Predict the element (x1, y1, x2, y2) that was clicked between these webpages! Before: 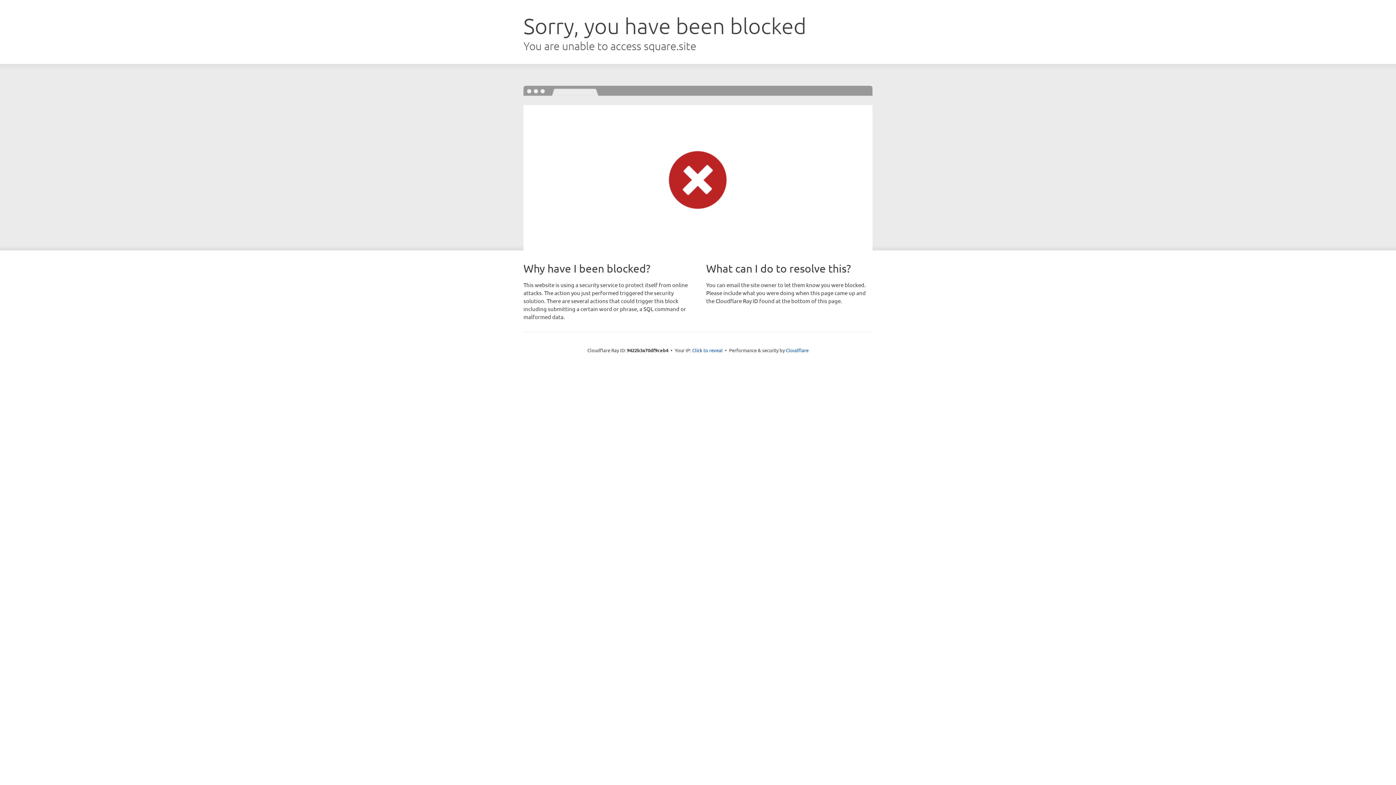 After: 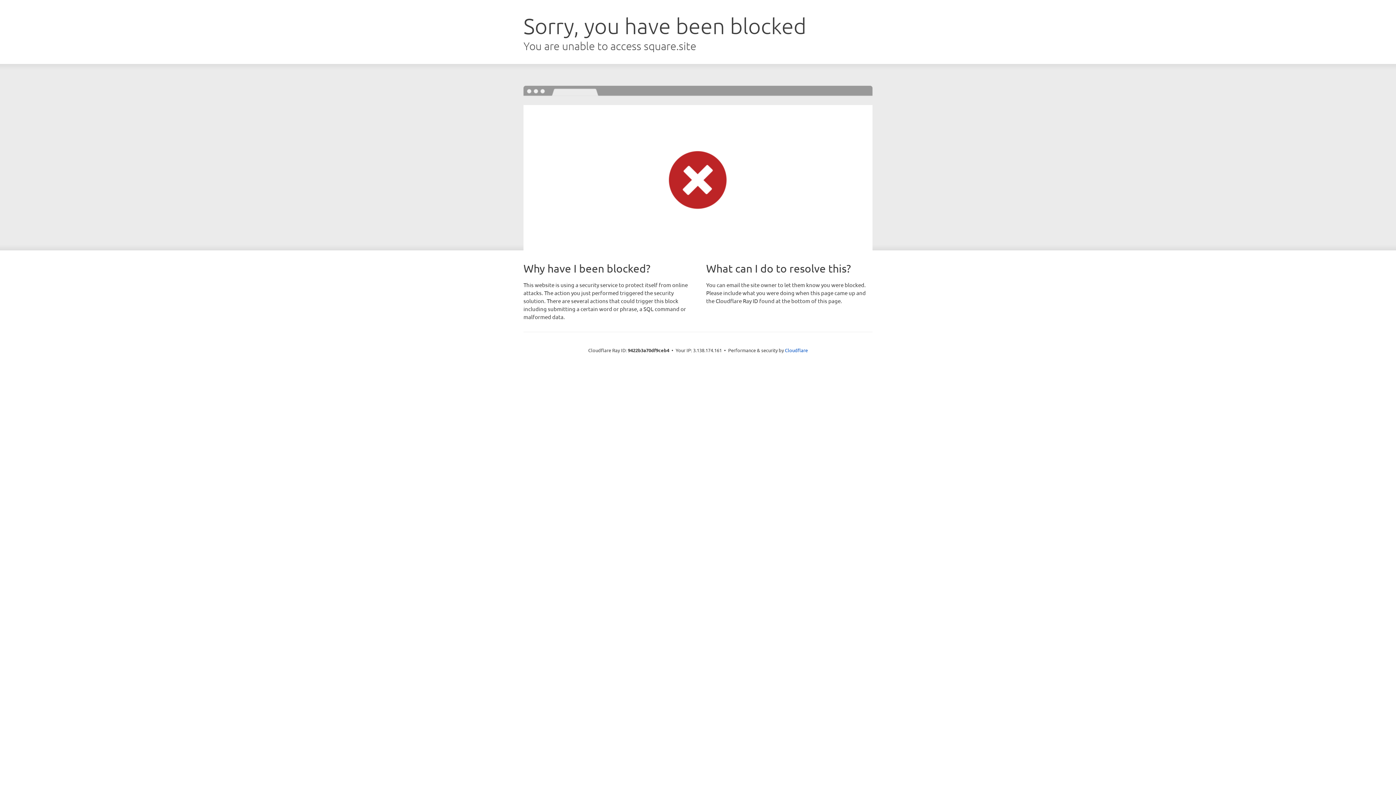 Action: label: Click to reveal bbox: (692, 346, 722, 353)